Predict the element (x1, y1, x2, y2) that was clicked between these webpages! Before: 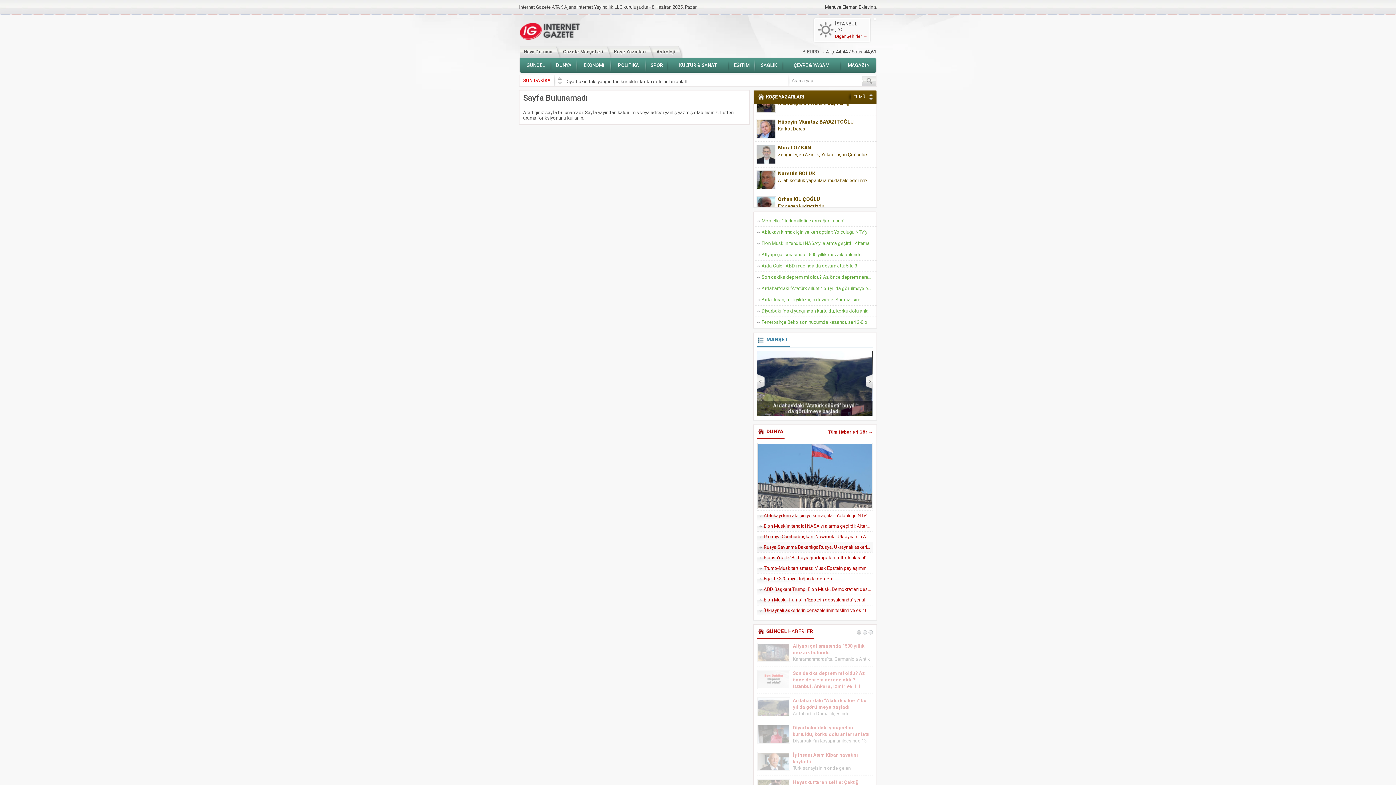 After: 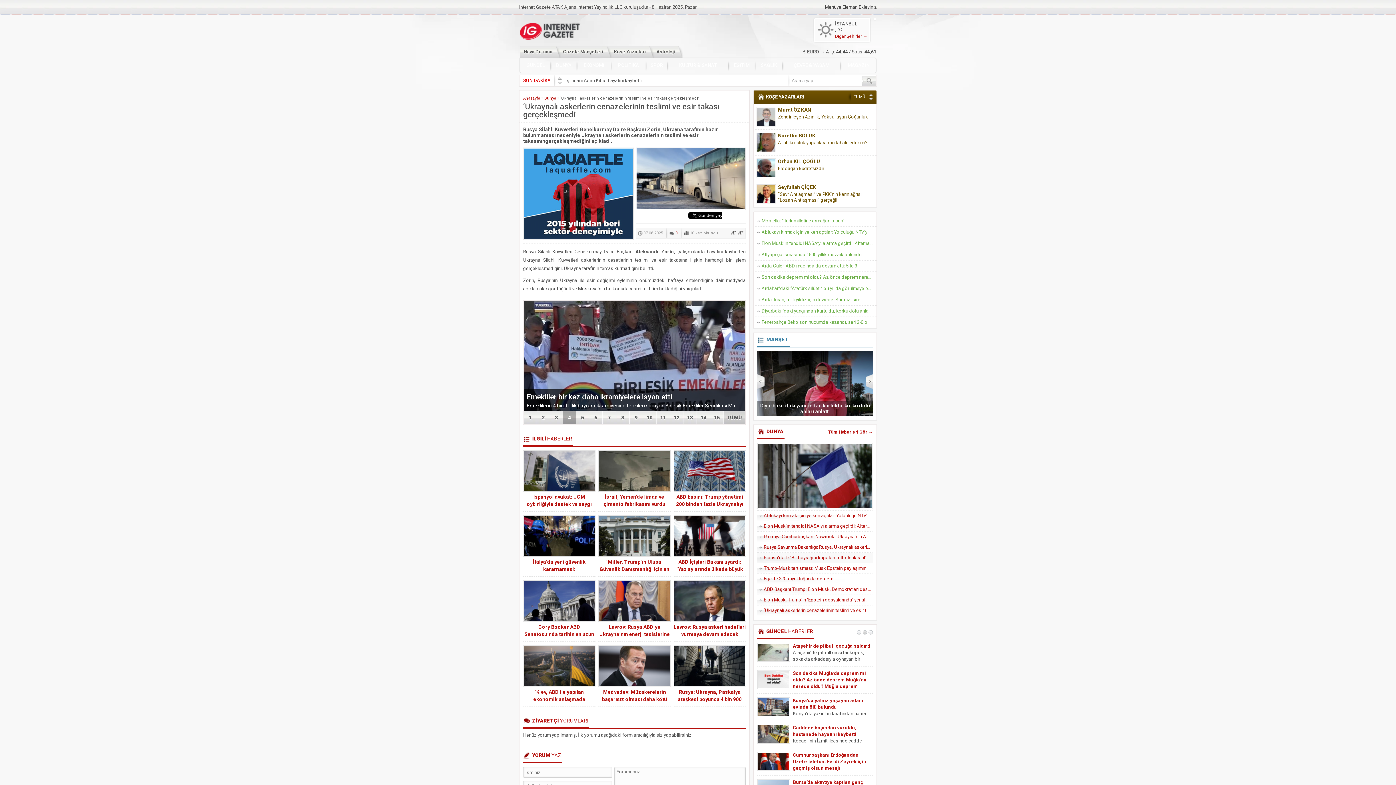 Action: label: ‘Ukraynalı askerlerin cenazelerinin teslimi ve esir takası gerçekleşmedi’ bbox: (757, 605, 873, 615)